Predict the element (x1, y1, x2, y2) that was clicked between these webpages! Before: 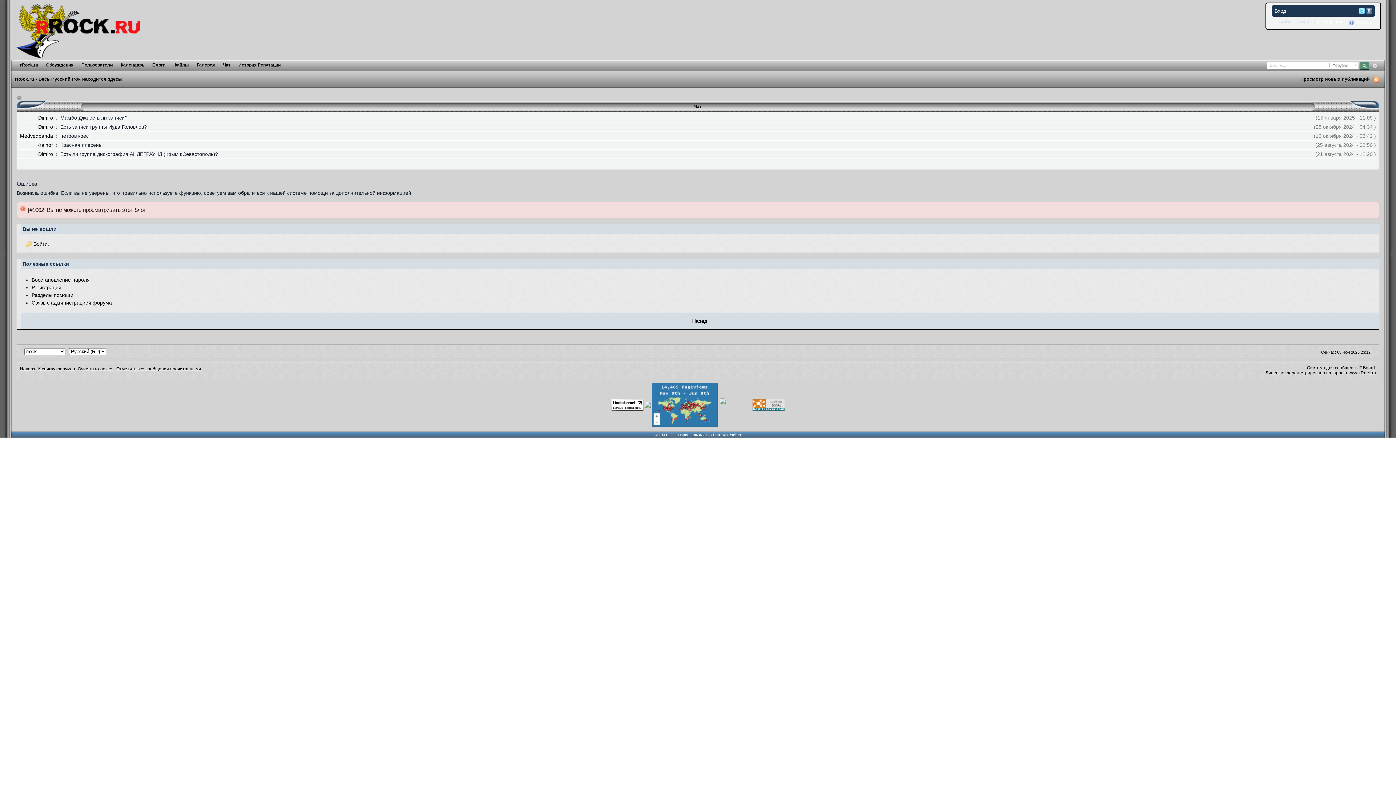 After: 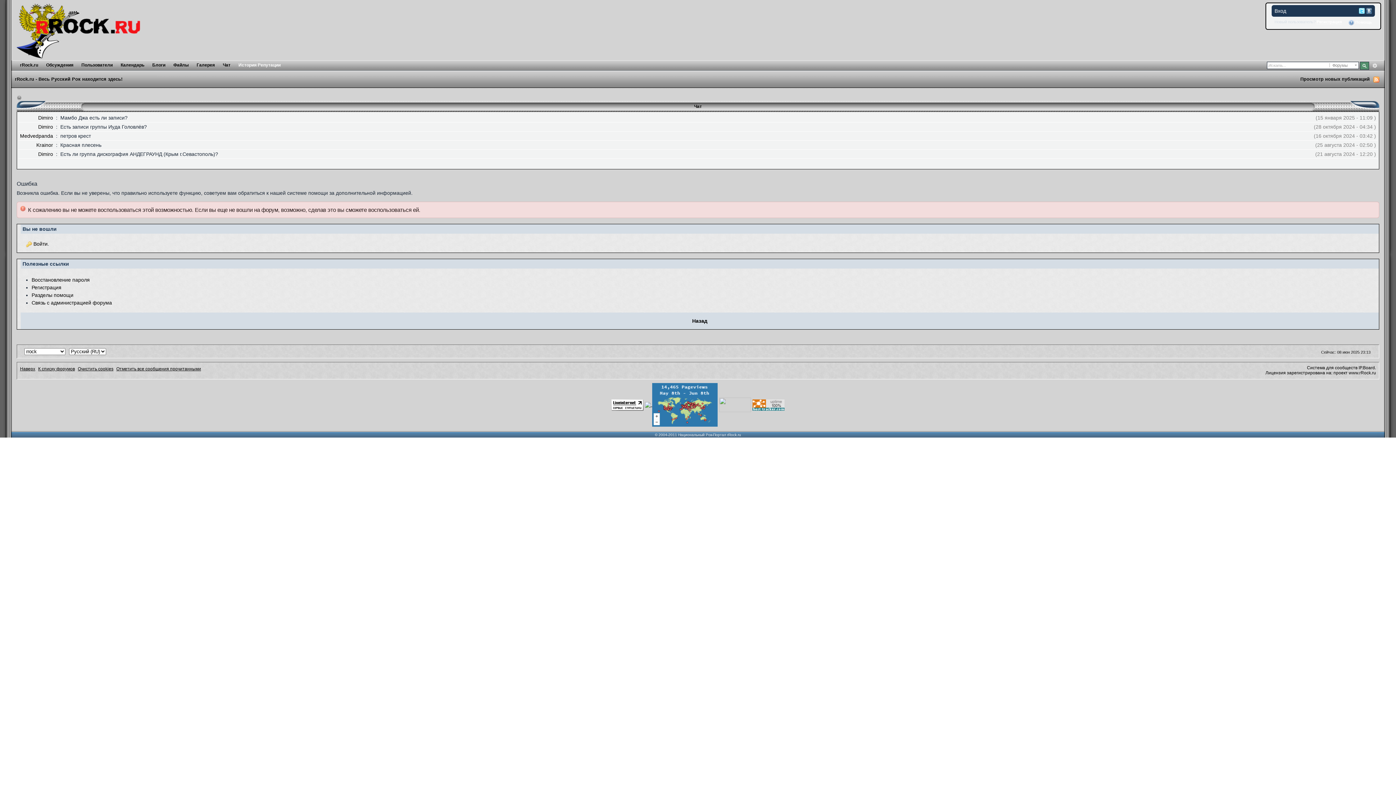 Action: label: История Репутации bbox: (238, 62, 280, 67)